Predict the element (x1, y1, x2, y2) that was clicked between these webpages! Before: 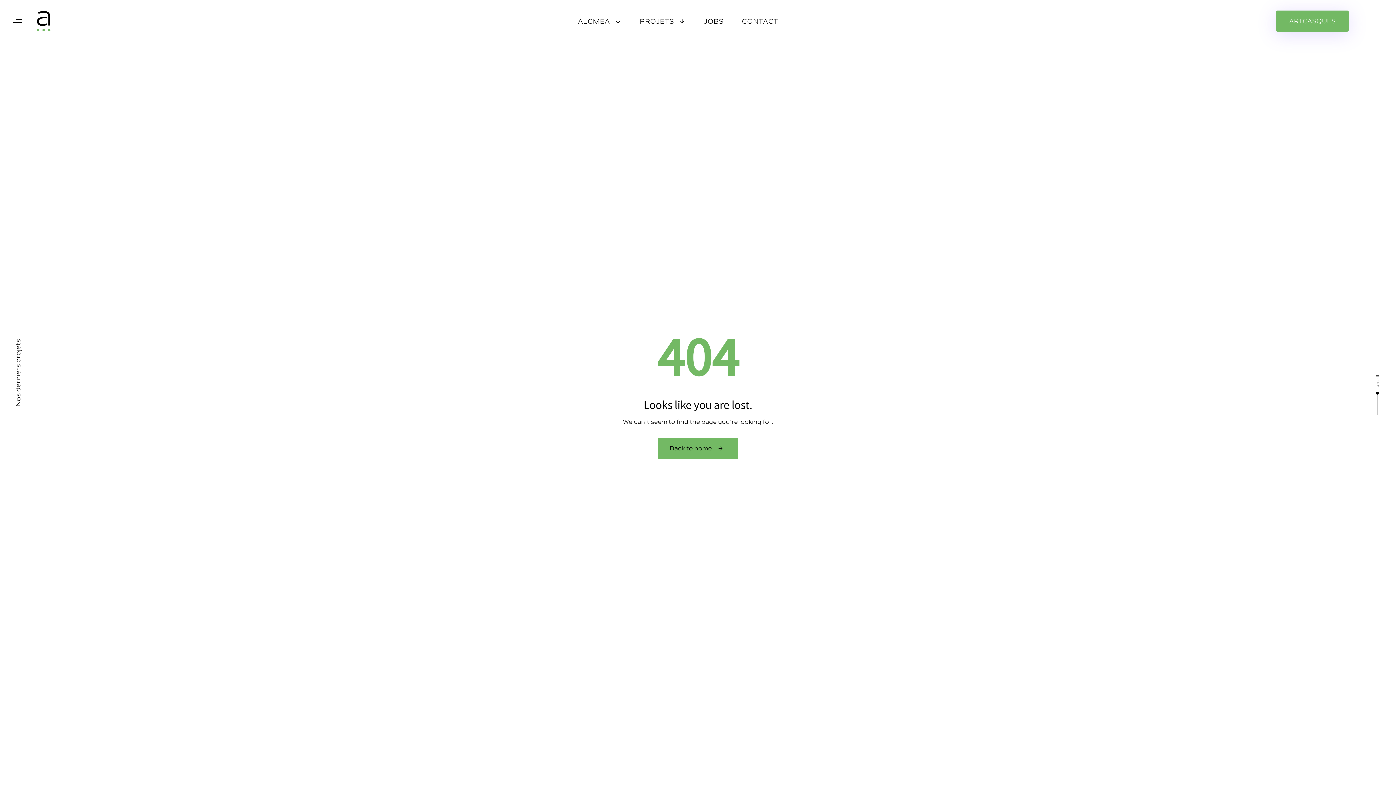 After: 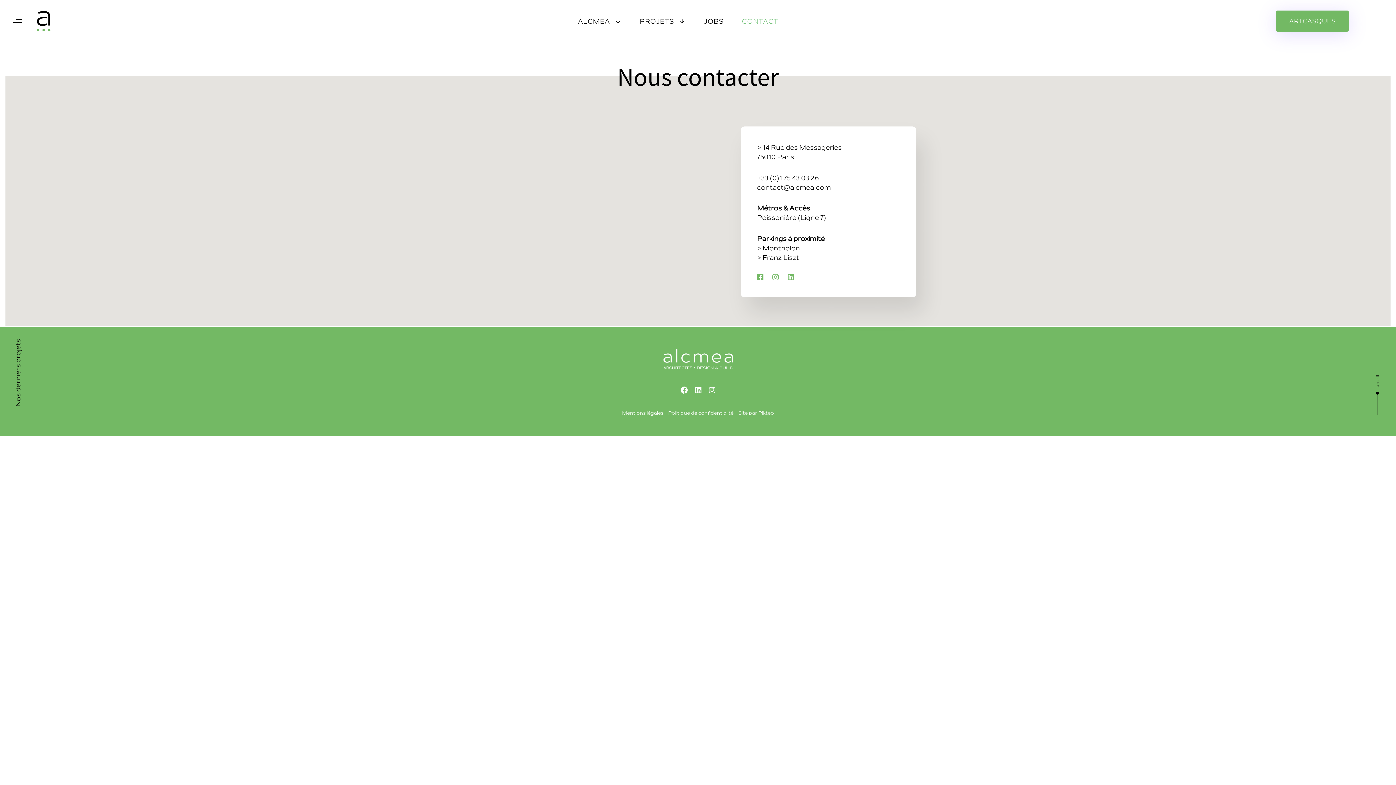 Action: bbox: (732, 0, 787, 42) label: CONTACT